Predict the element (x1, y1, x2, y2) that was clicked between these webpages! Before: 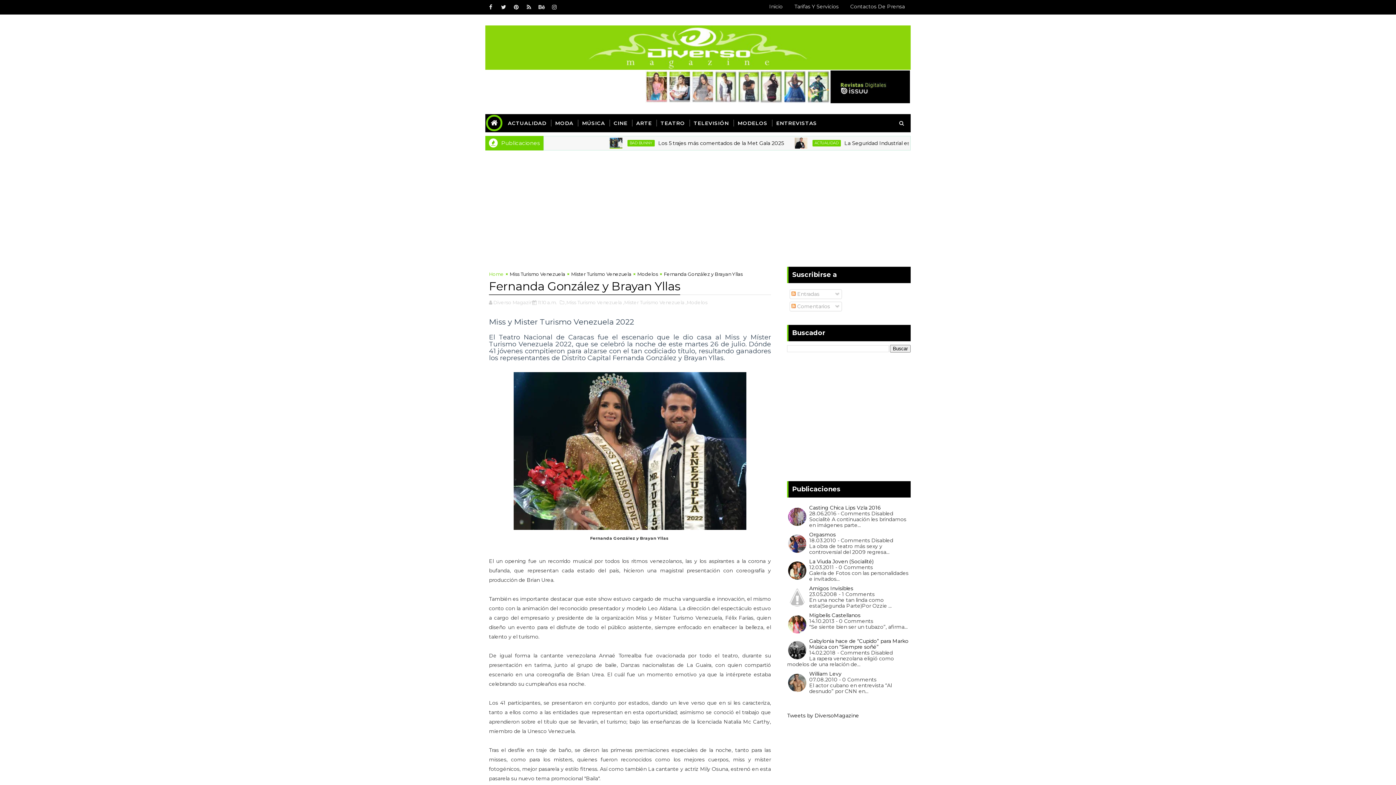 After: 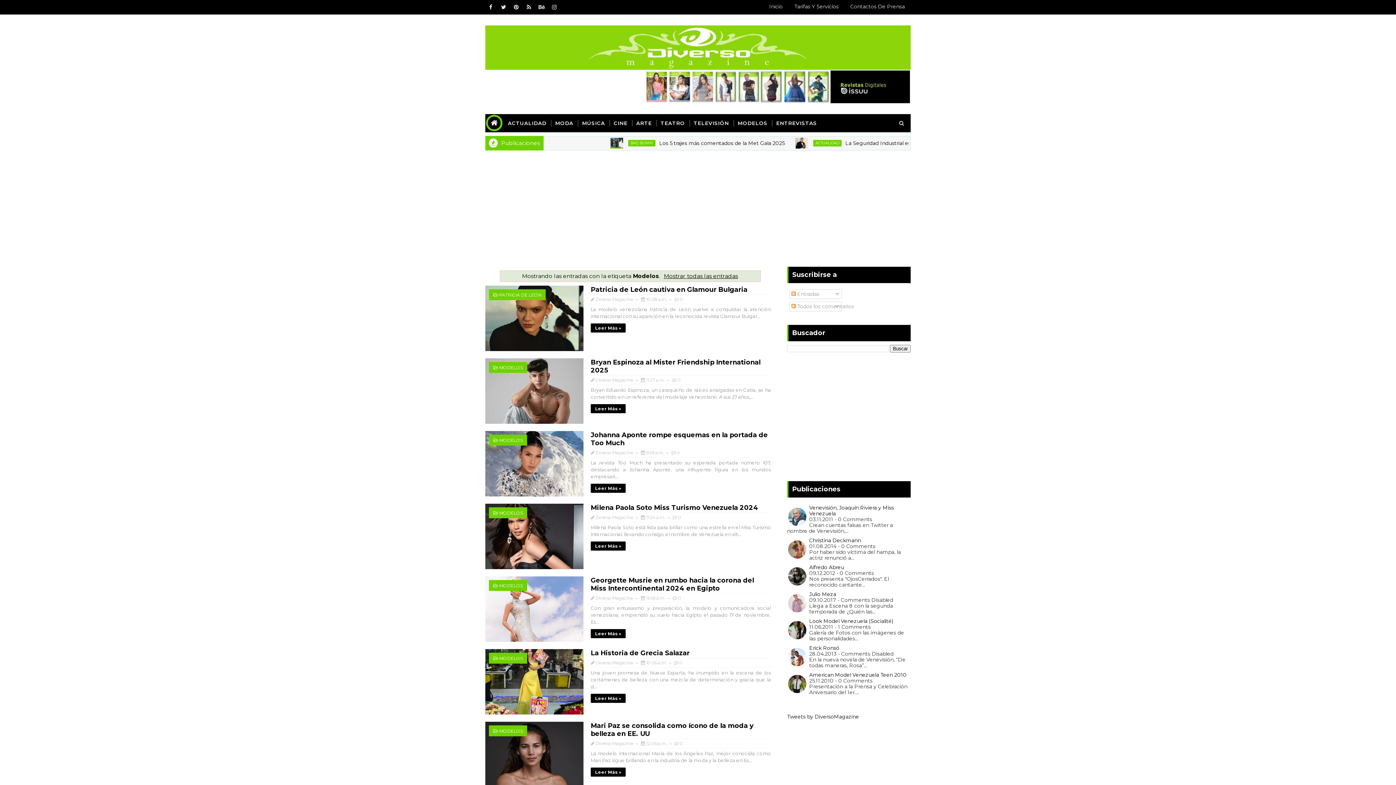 Action: label: Modelos bbox: (637, 270, 658, 277)